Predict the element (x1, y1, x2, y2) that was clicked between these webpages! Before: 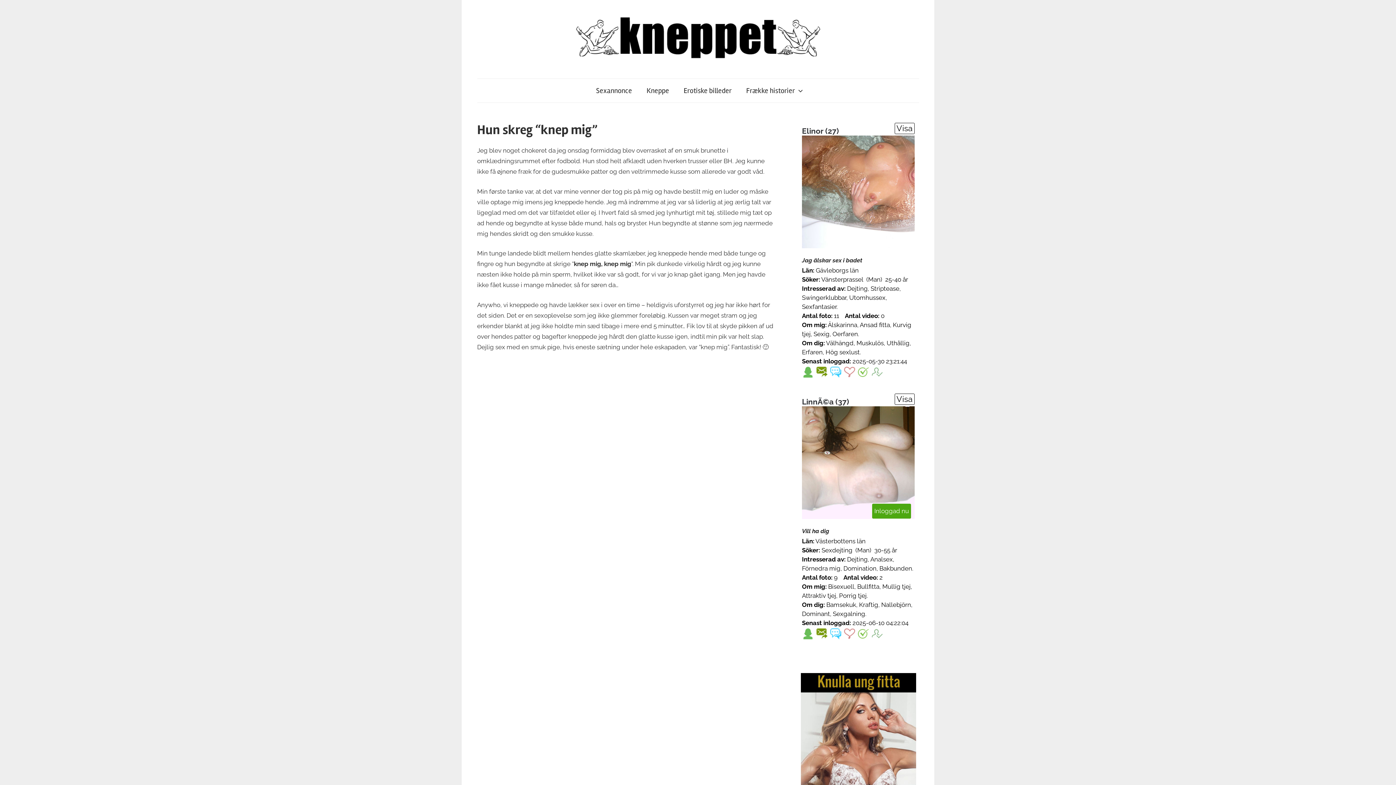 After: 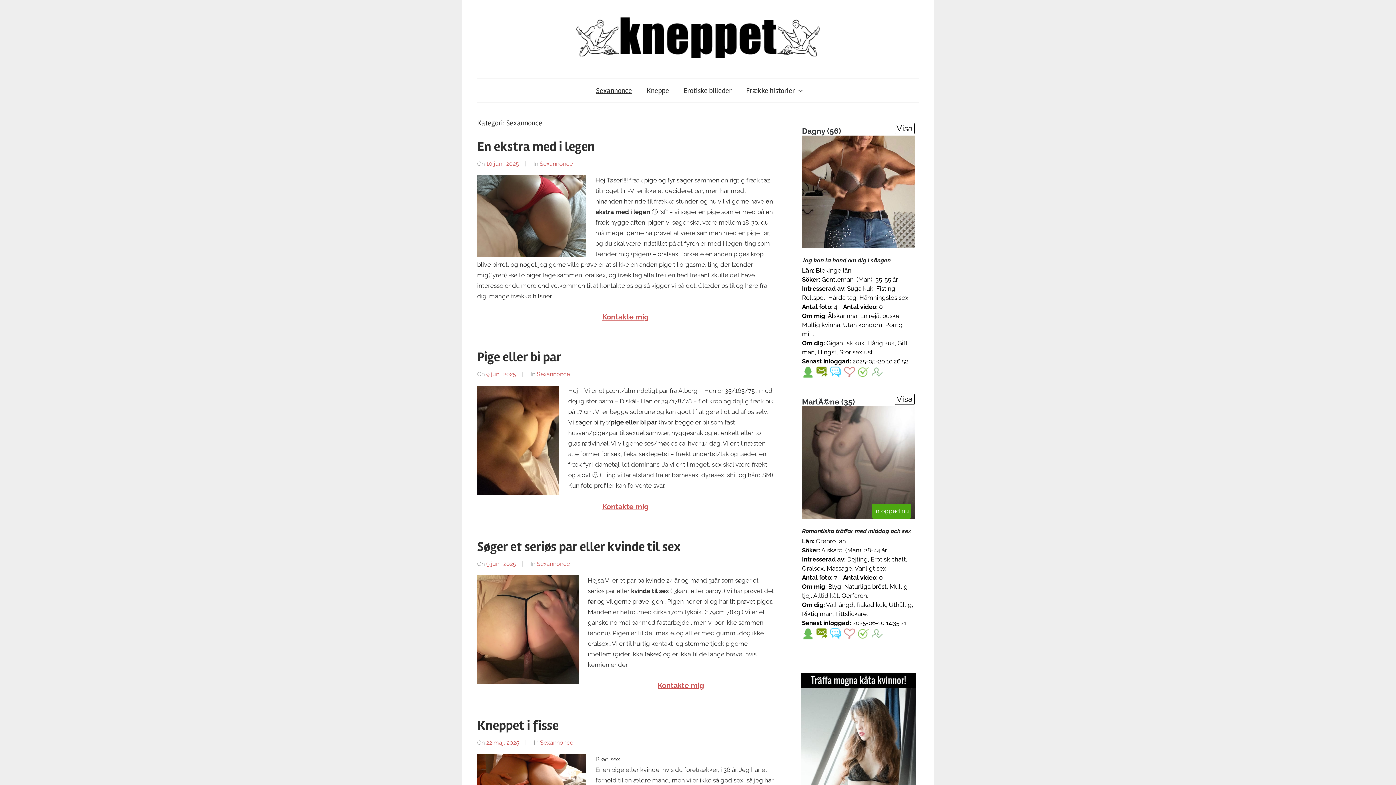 Action: label: Sexannonce bbox: (588, 78, 639, 102)